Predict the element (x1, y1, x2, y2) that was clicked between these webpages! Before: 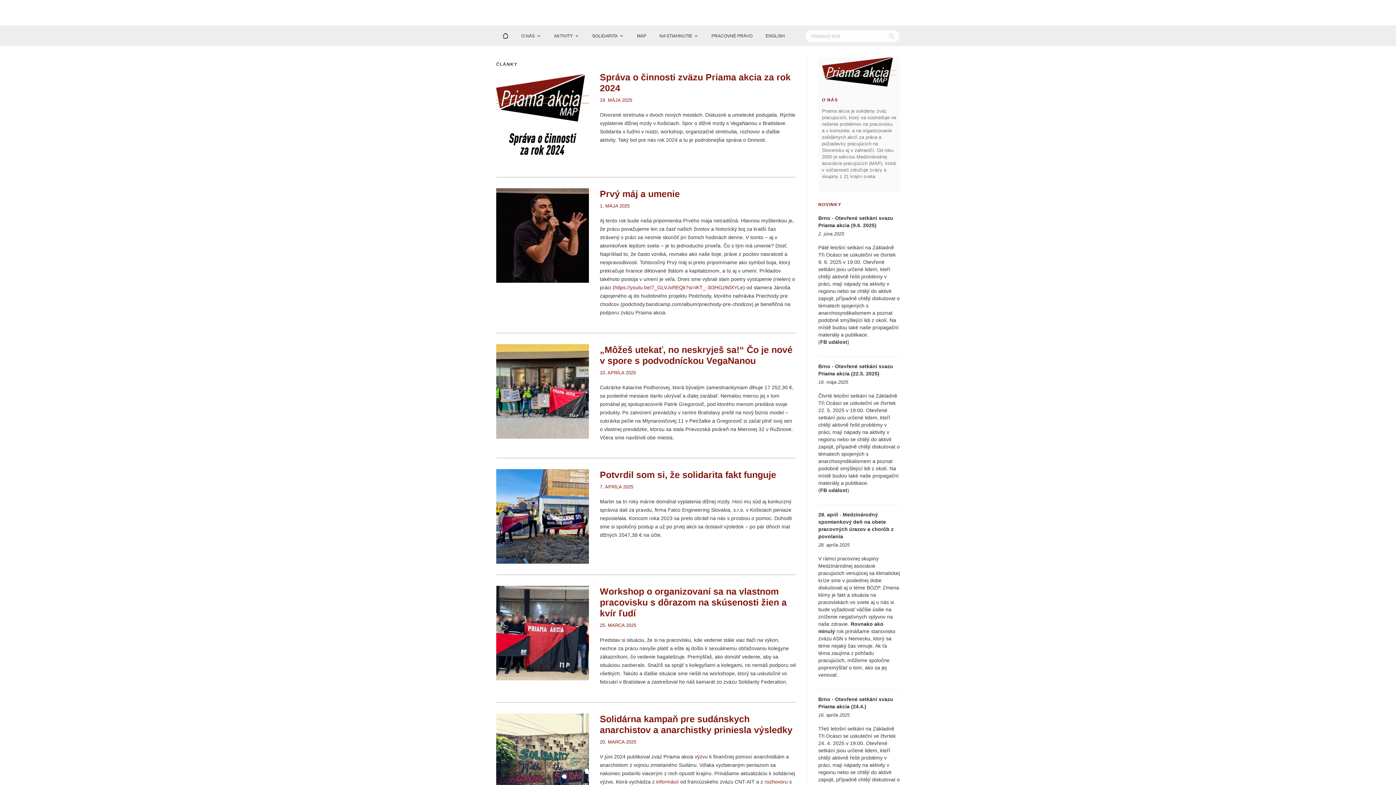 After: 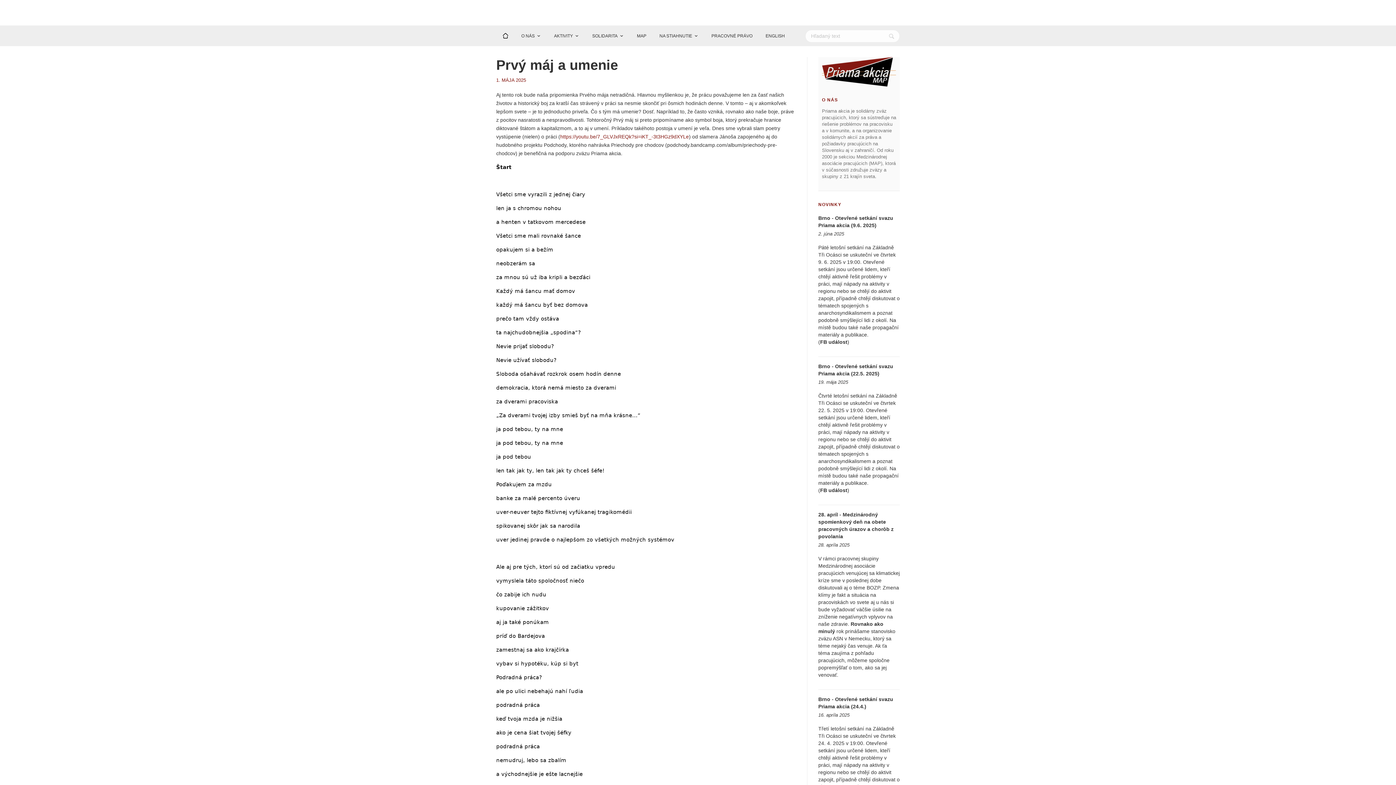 Action: bbox: (496, 188, 589, 282)